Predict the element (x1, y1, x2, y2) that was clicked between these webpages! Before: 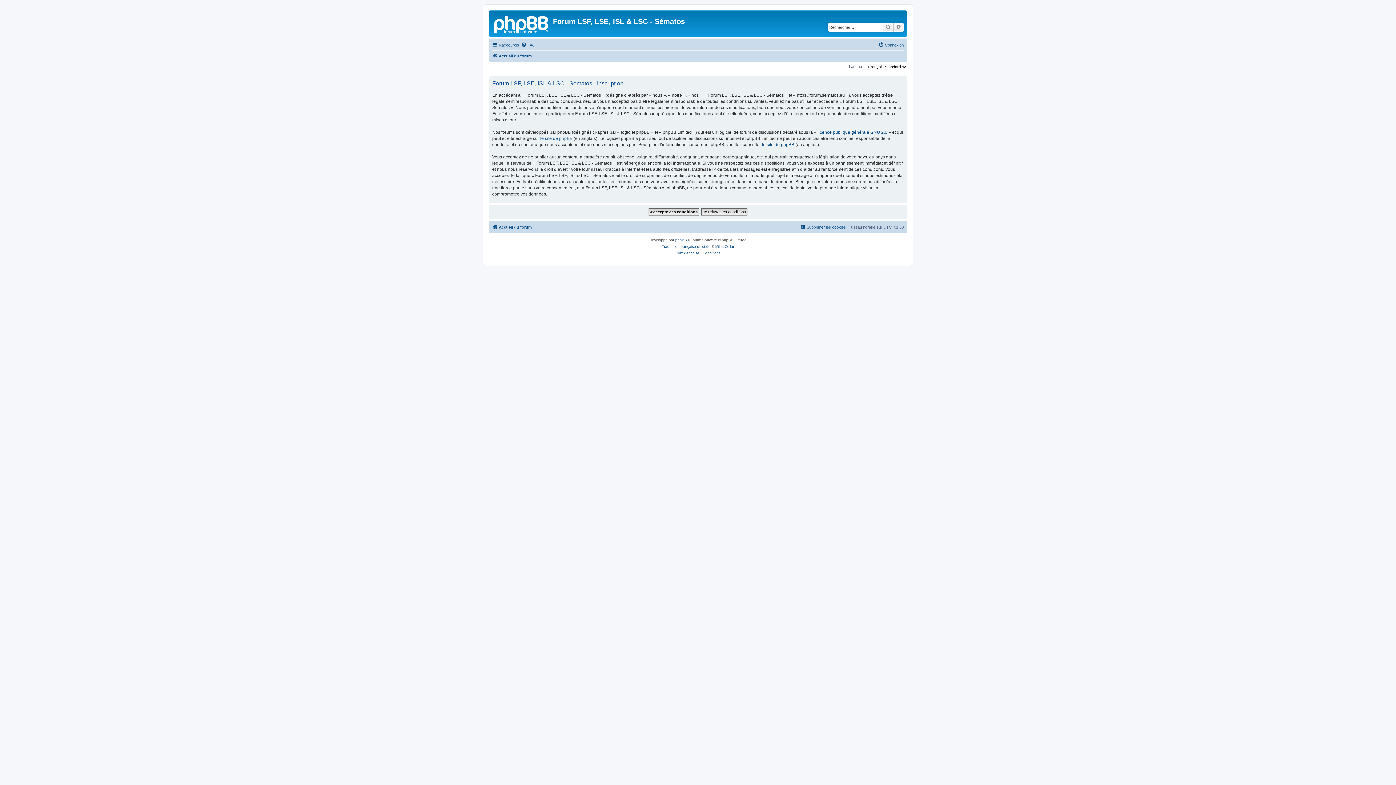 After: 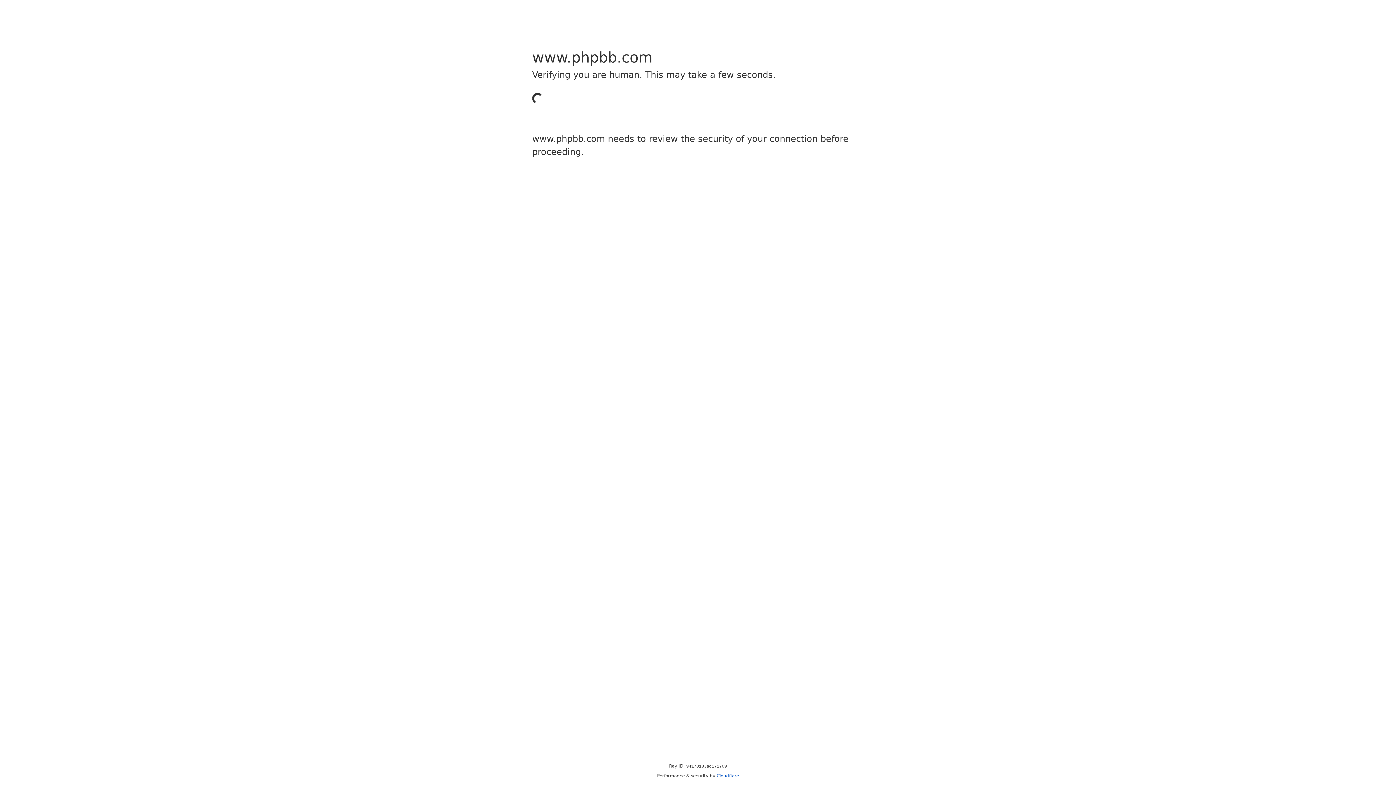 Action: label: le site de phpBB bbox: (540, 135, 572, 141)